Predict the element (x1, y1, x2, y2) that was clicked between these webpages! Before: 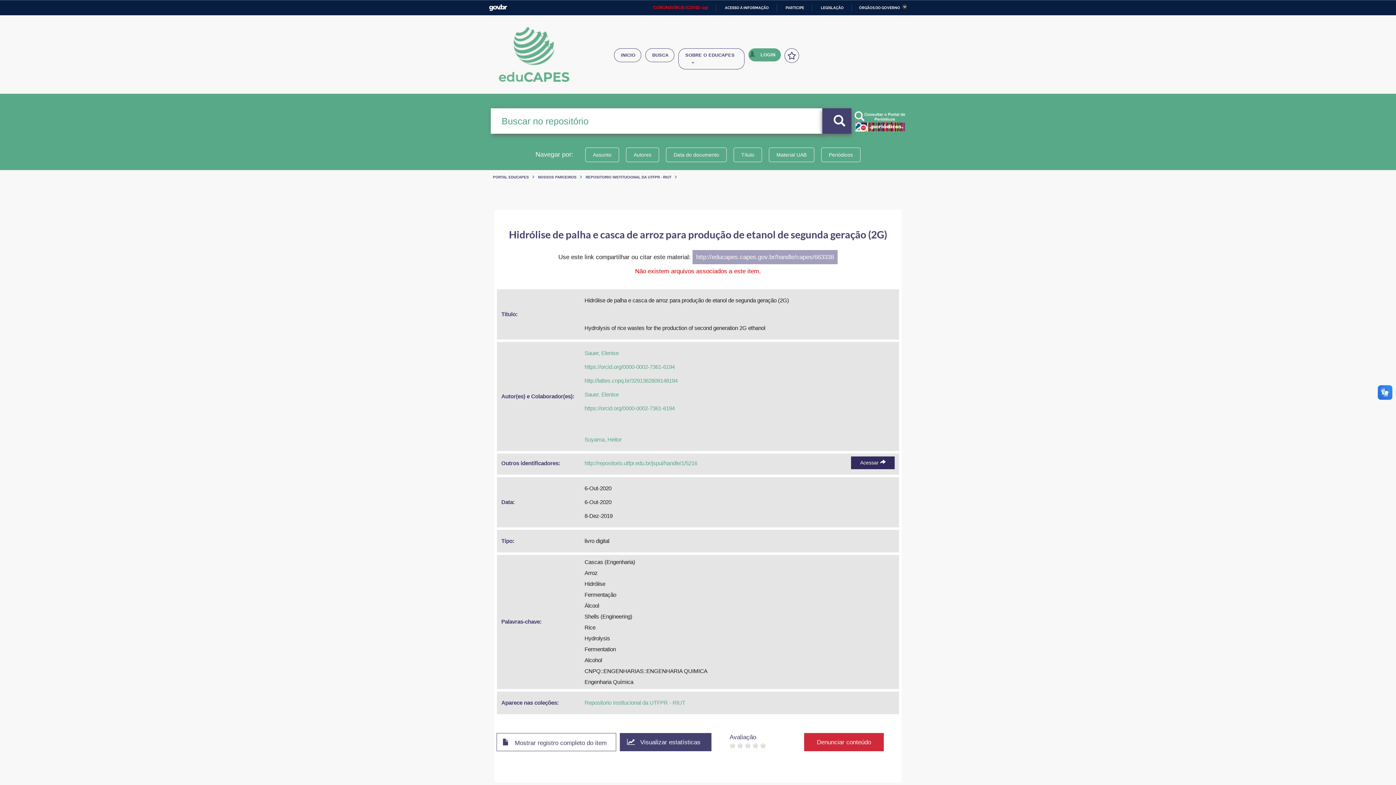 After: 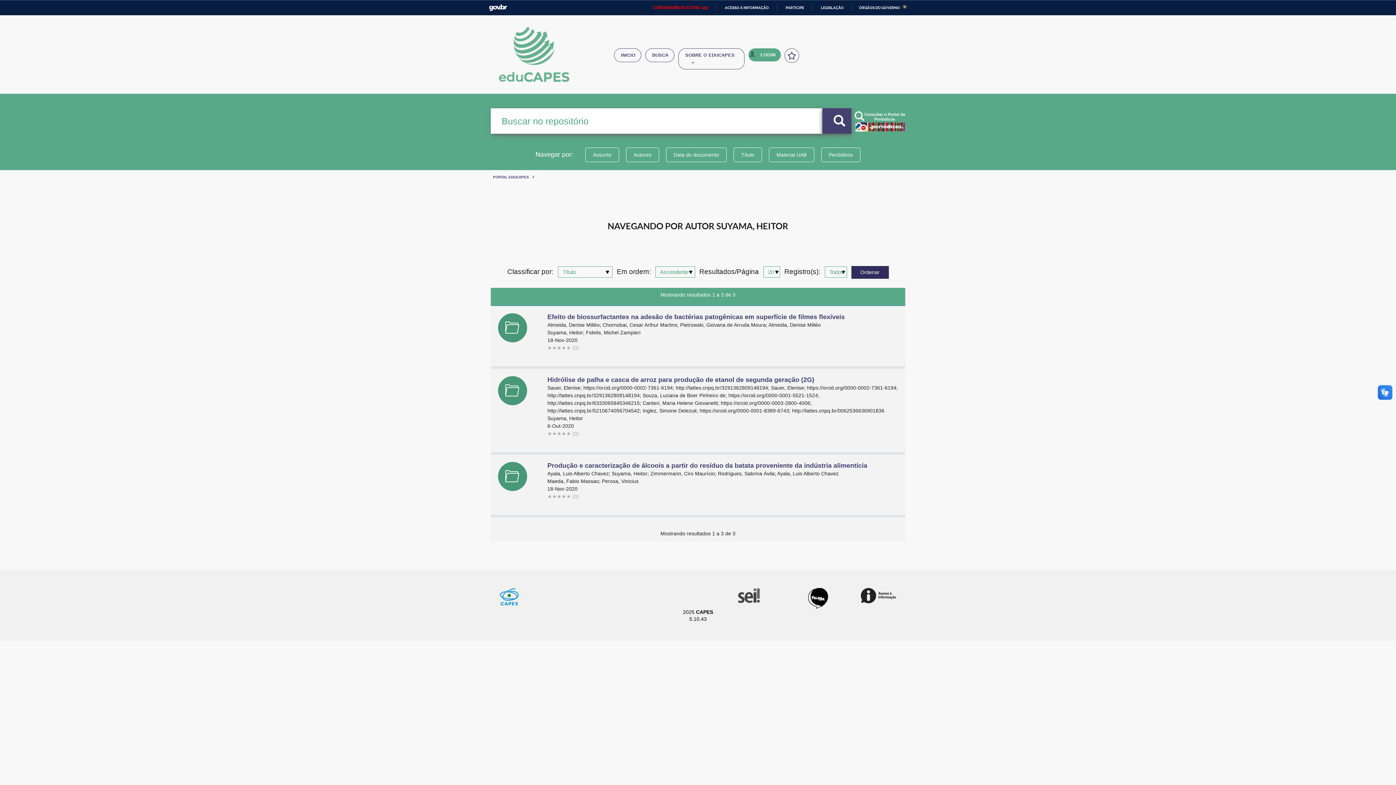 Action: bbox: (584, 436, 621, 443) label: Suyama, Heitor